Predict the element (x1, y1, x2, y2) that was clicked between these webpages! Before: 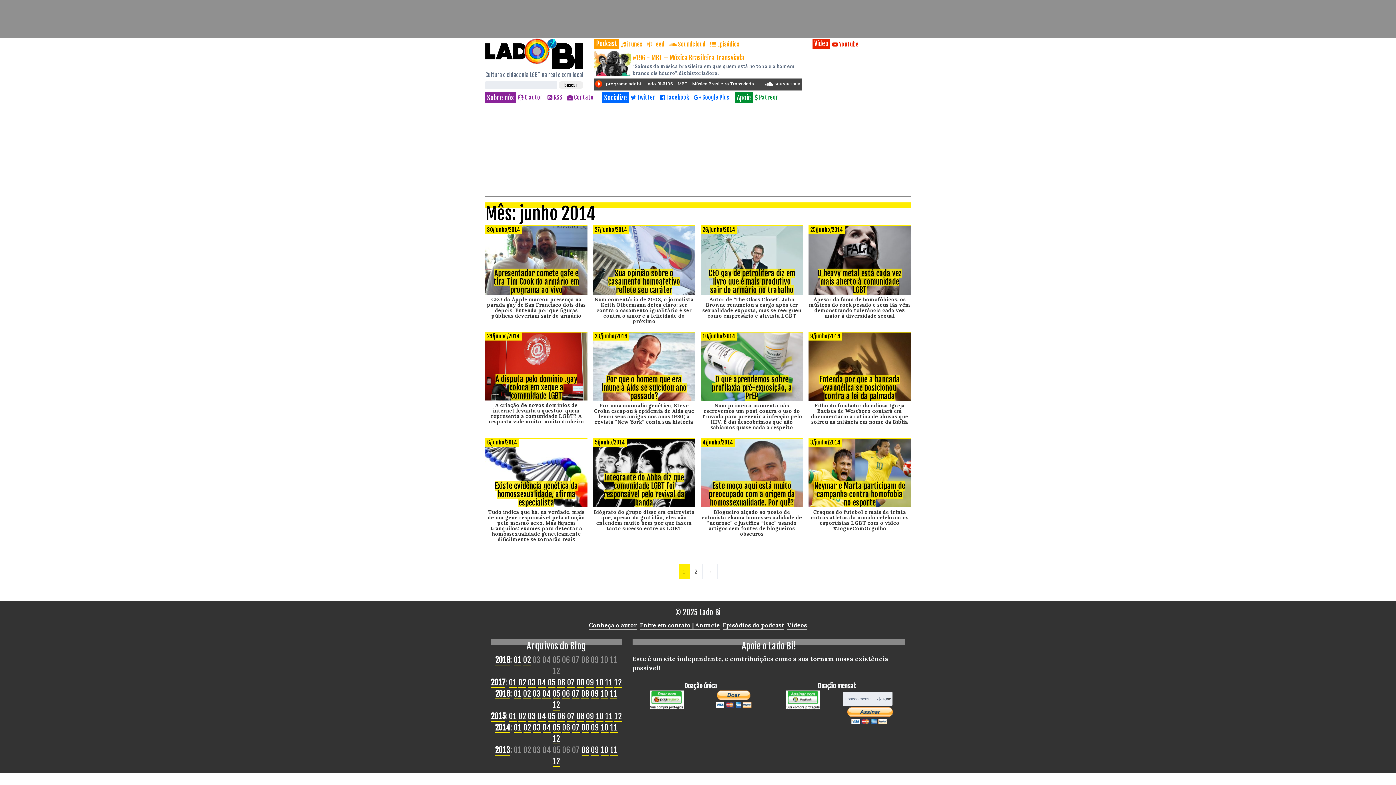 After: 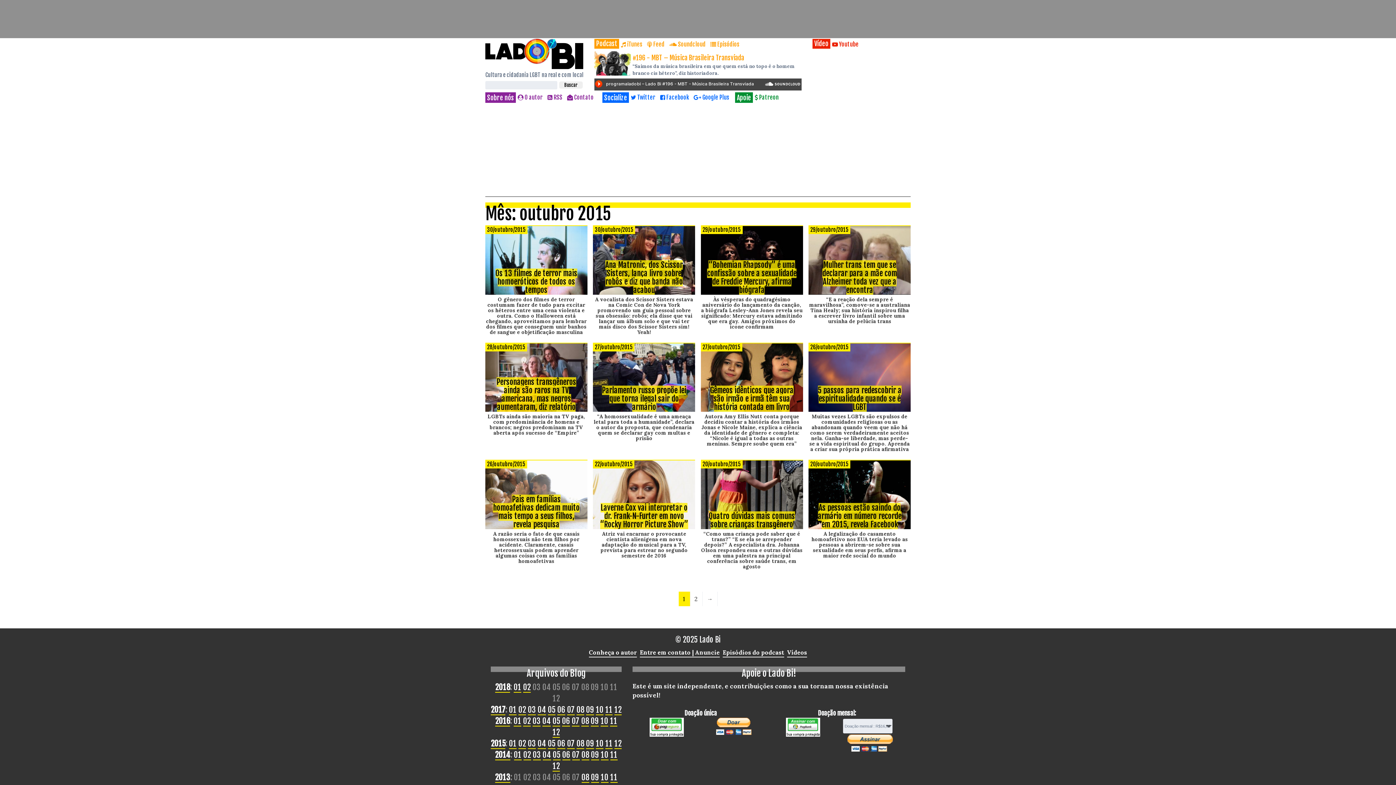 Action: label: 10 bbox: (596, 711, 603, 722)